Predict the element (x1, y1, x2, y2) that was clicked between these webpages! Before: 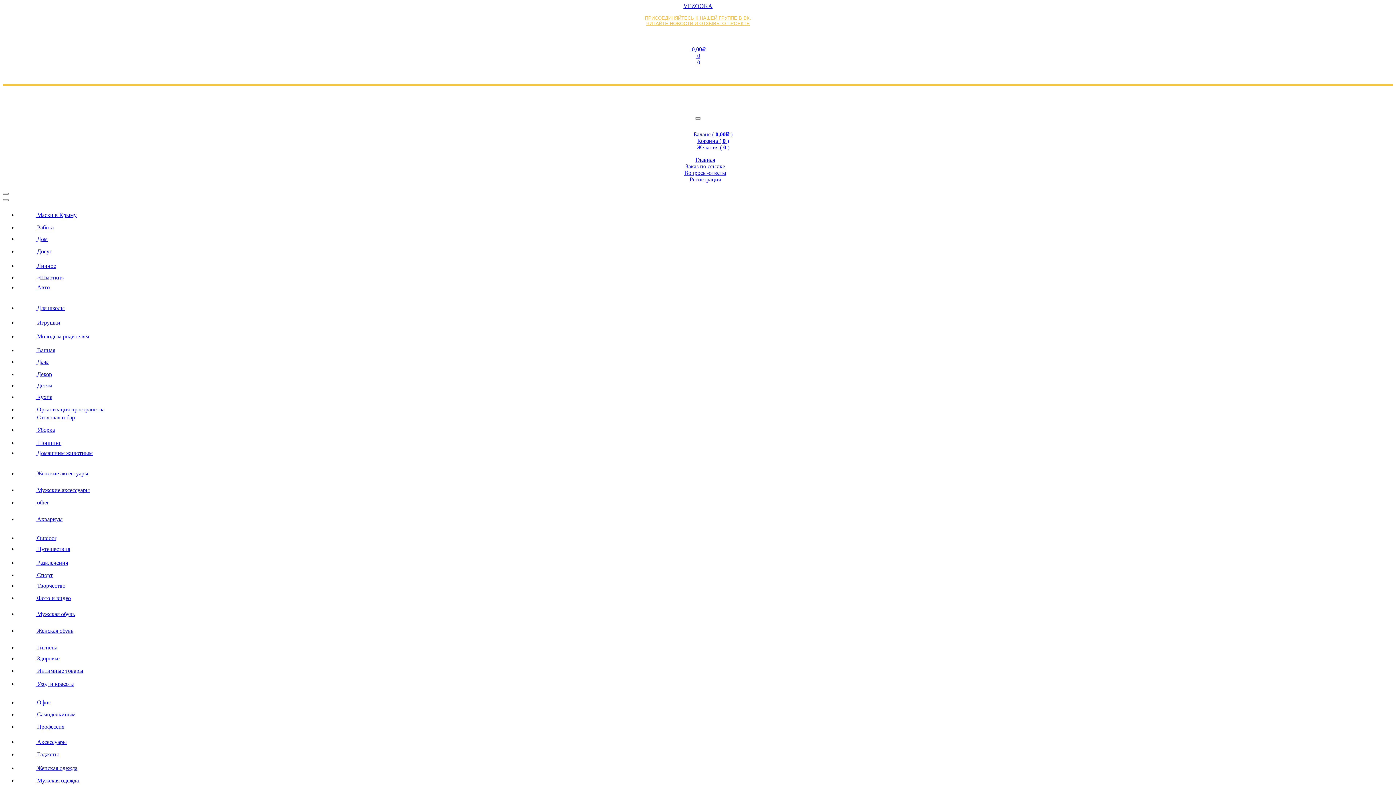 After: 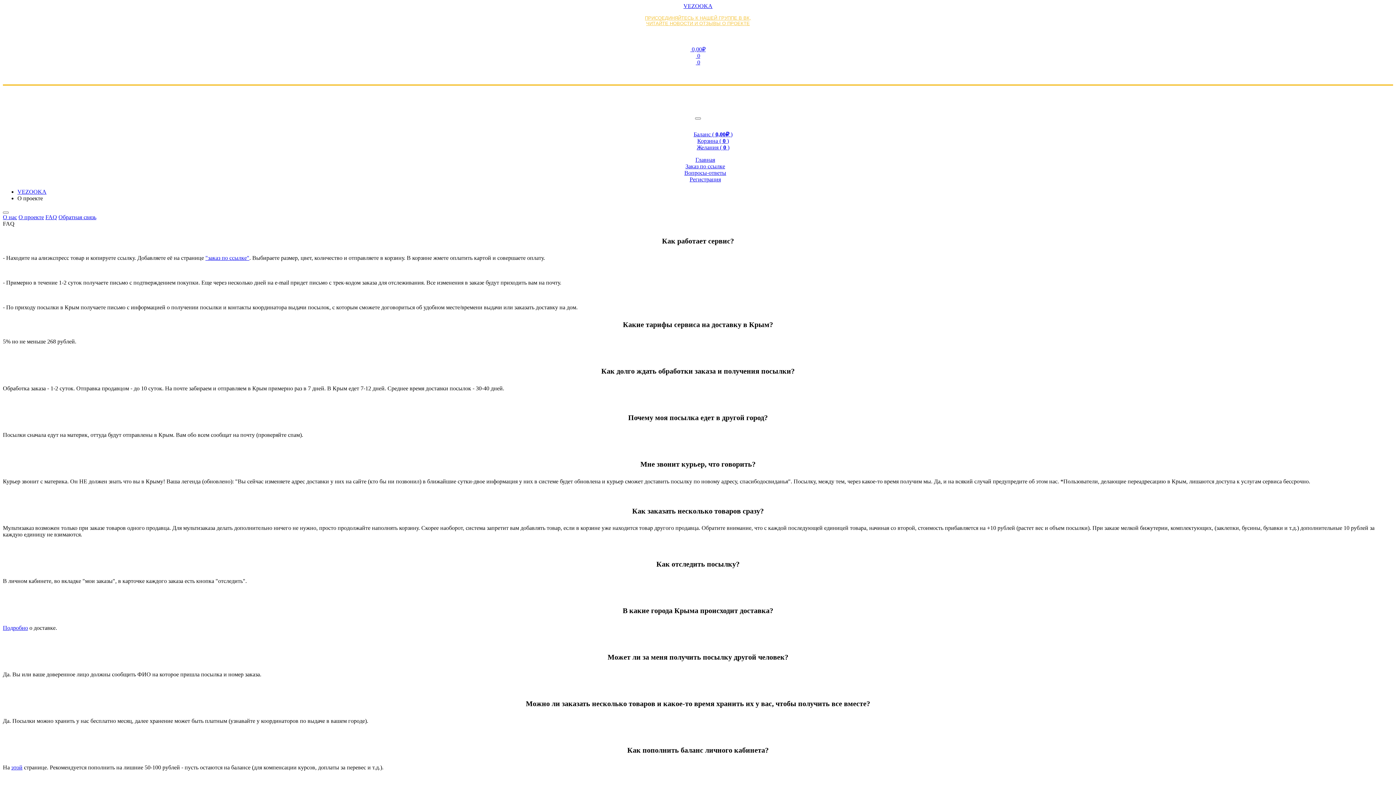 Action: bbox: (17, 169, 1393, 176) label: Вопросы-ответы